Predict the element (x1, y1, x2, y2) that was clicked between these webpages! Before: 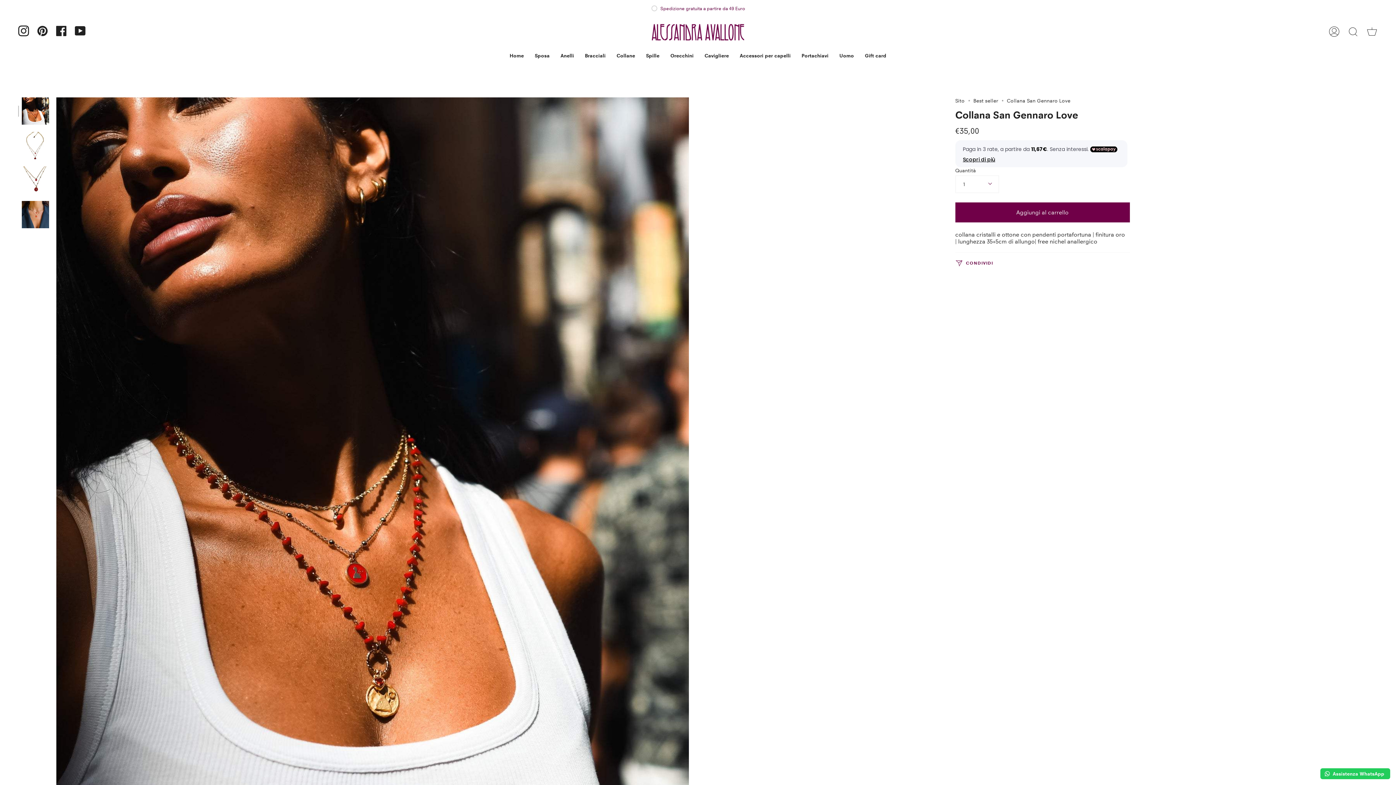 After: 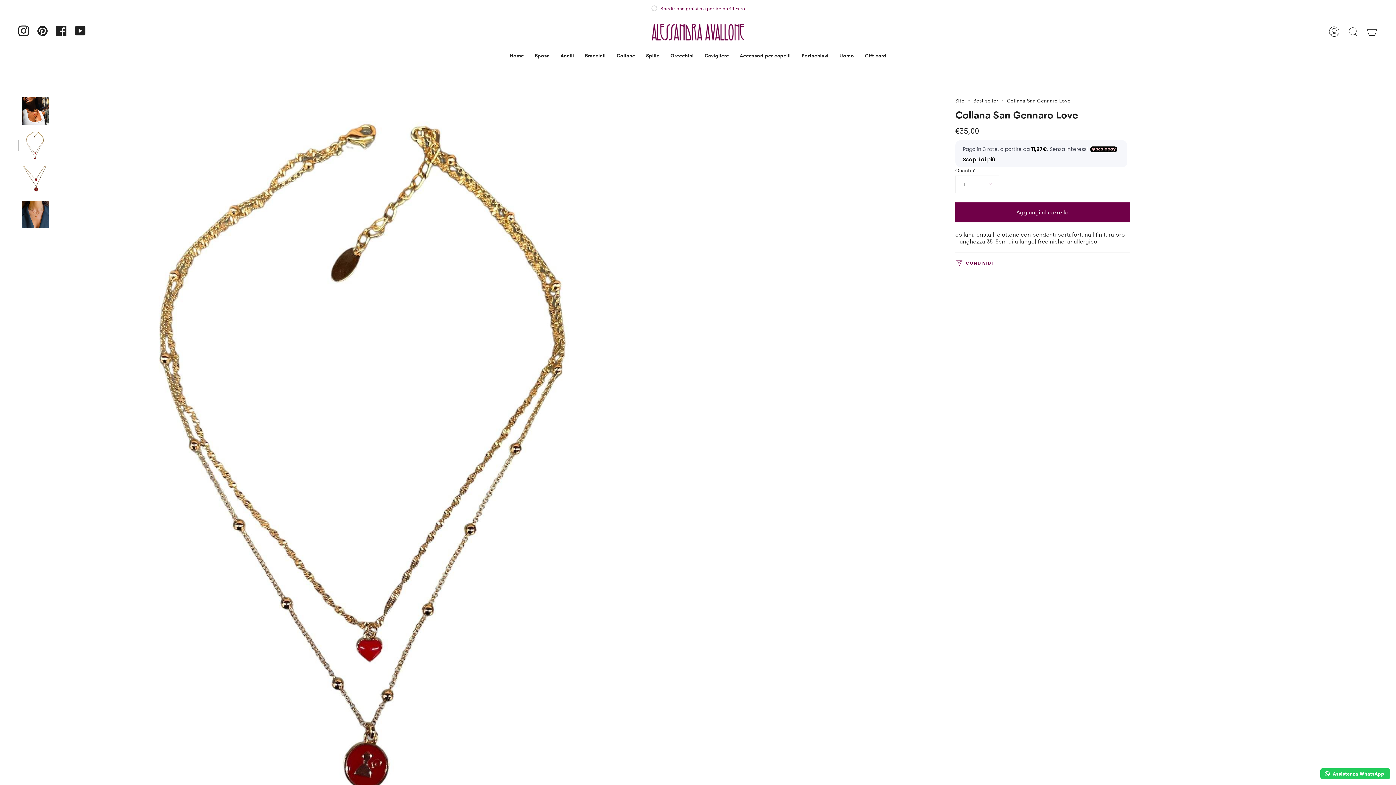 Action: bbox: (21, 132, 49, 159)